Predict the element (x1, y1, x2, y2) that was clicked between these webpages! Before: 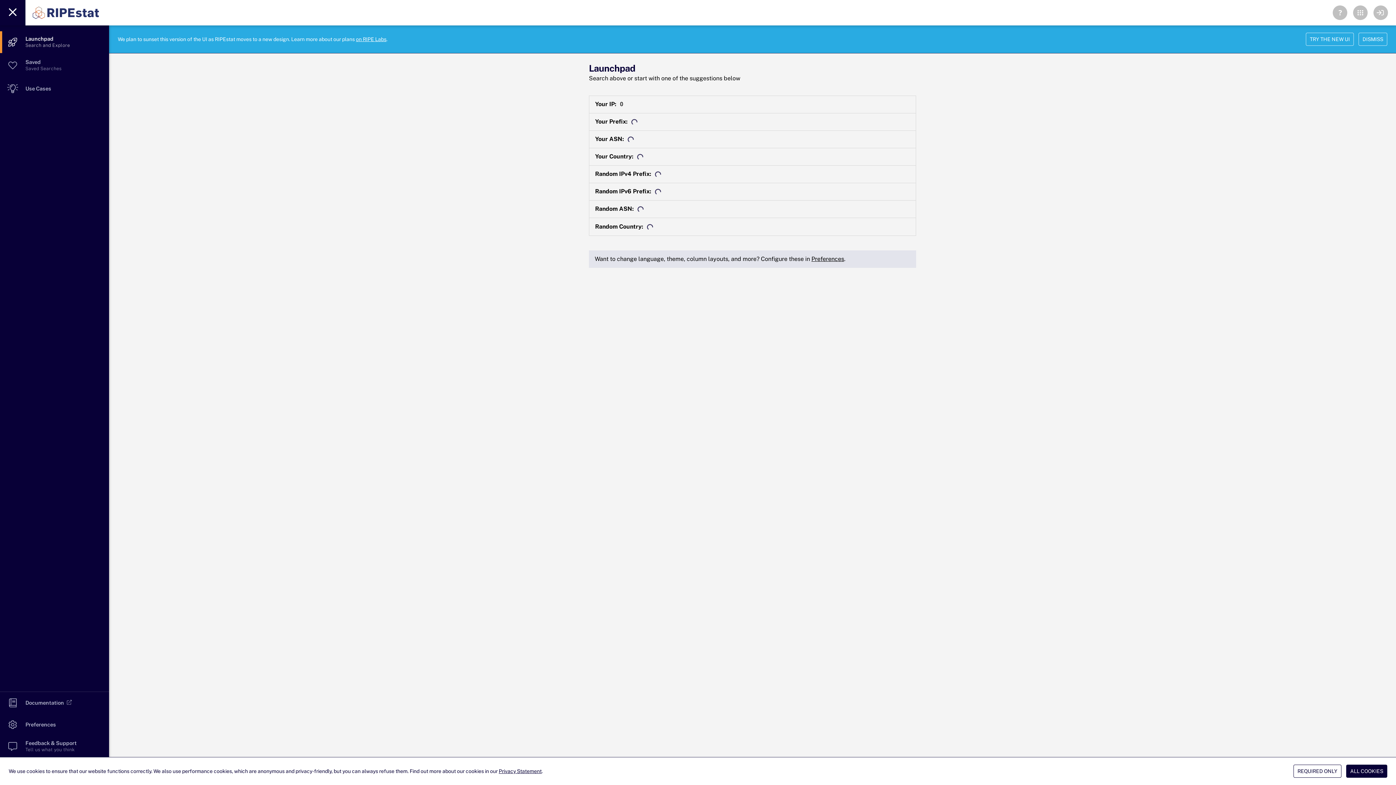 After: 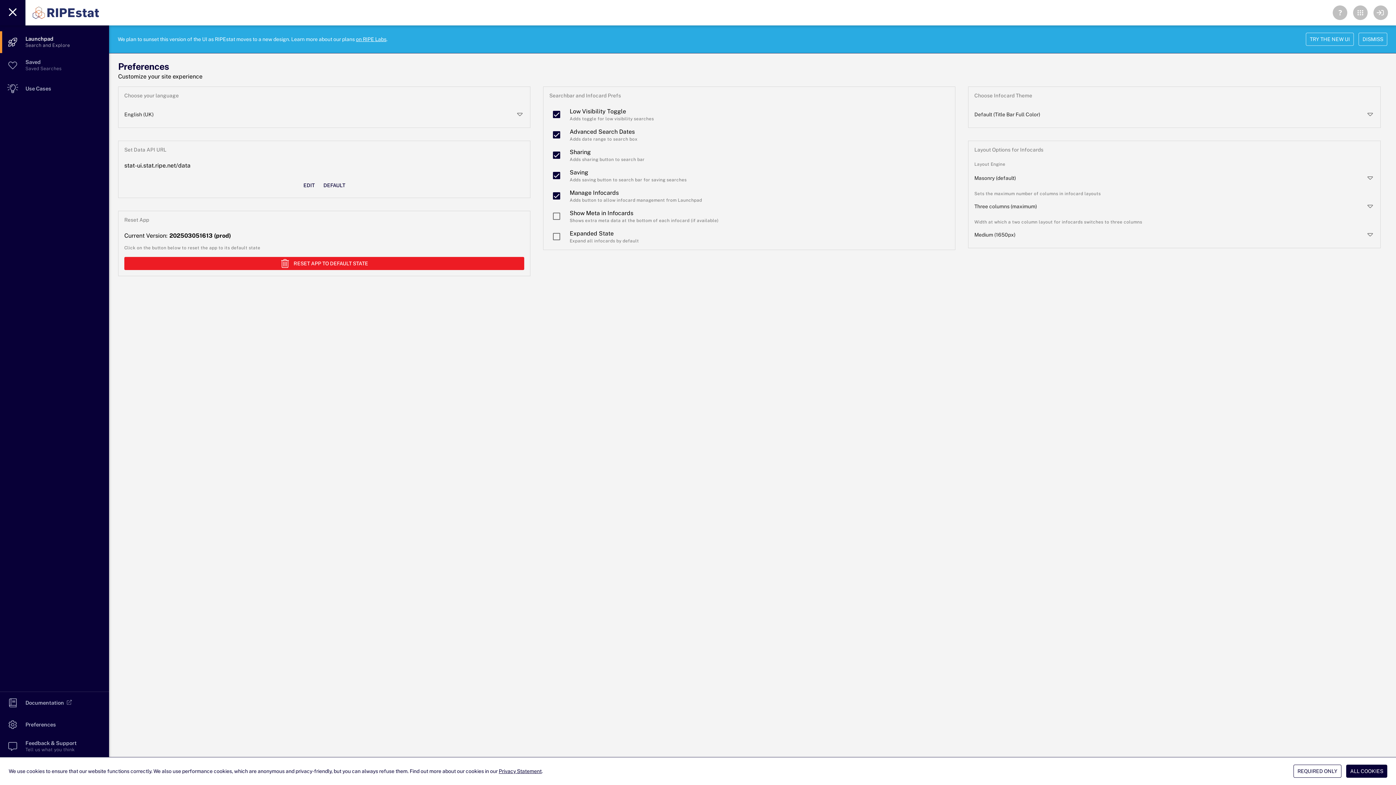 Action: label: Preferences bbox: (811, 255, 844, 262)